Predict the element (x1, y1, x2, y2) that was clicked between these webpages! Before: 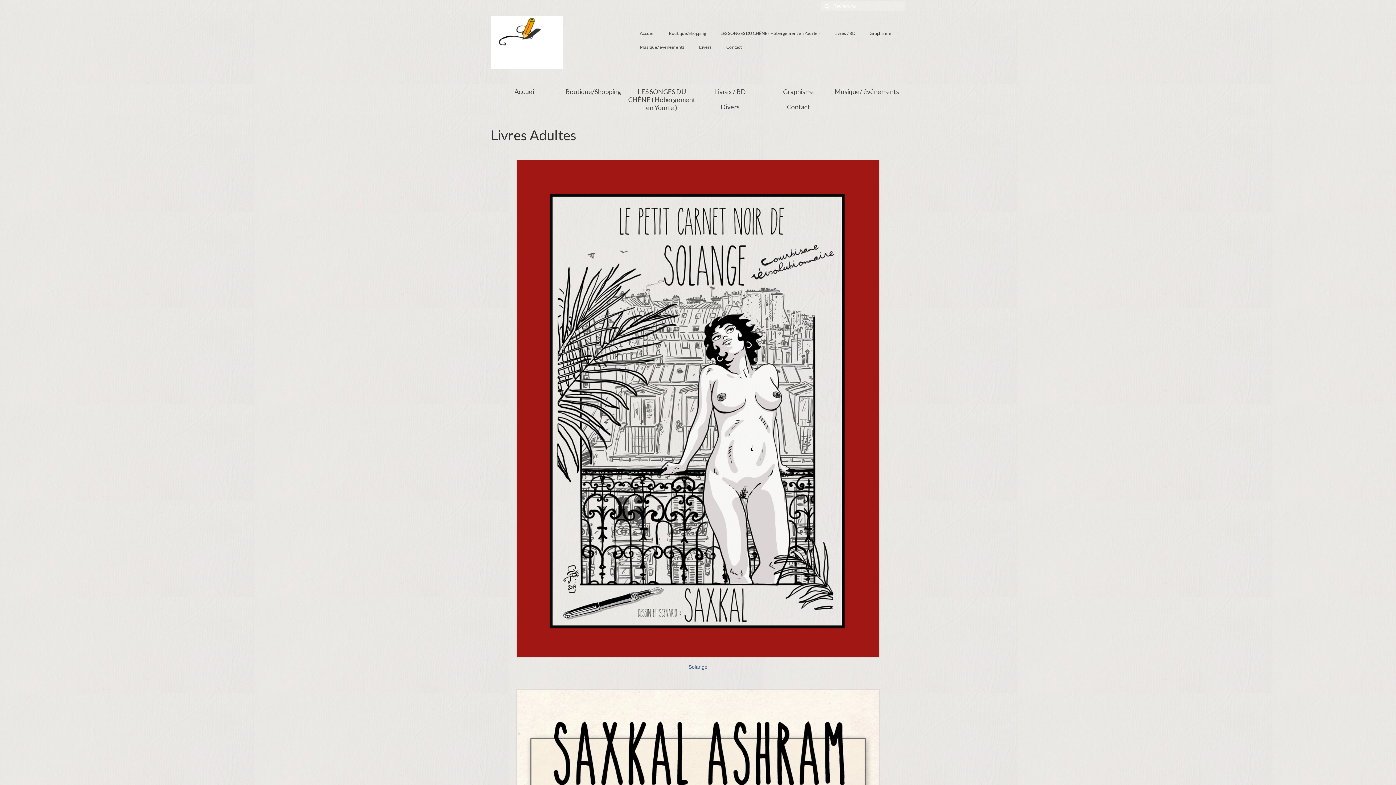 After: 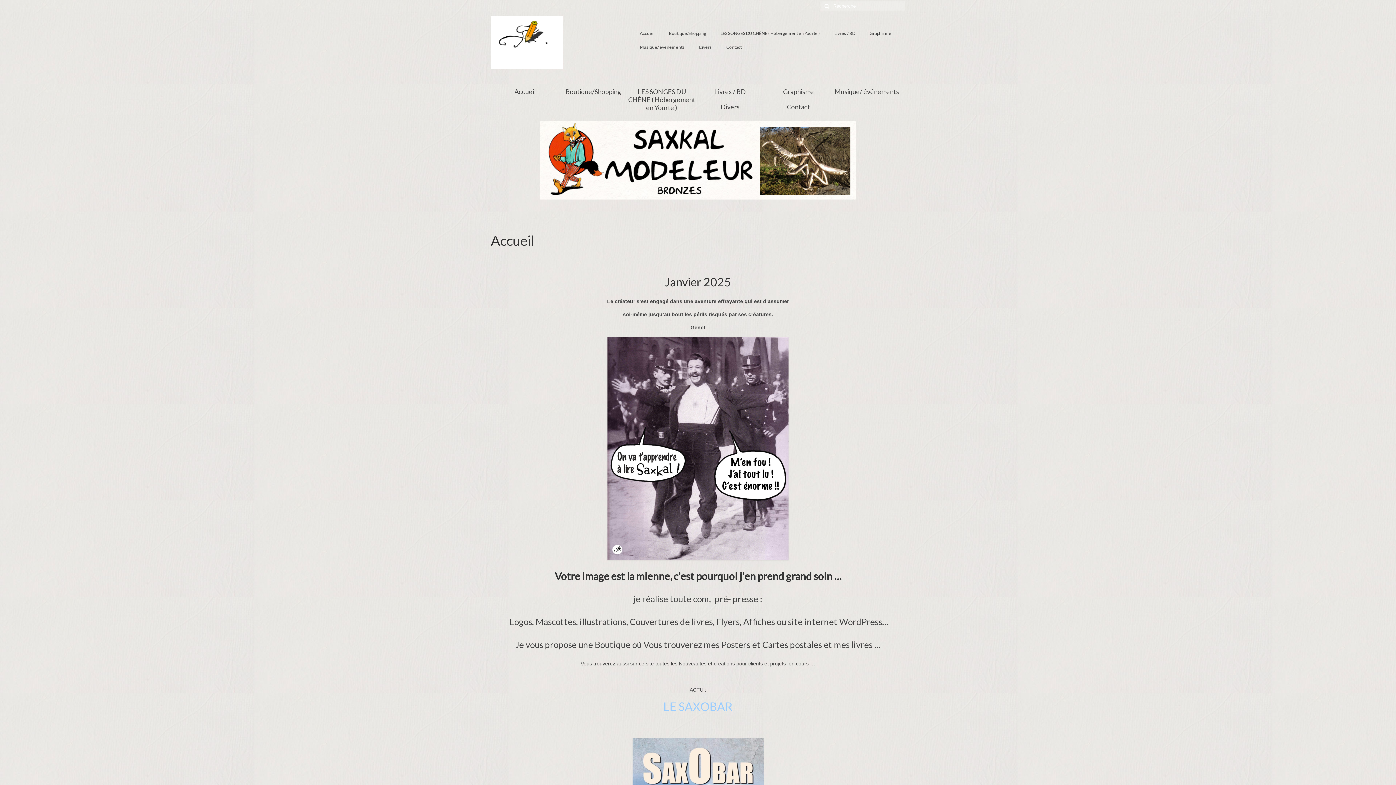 Action: bbox: (490, 16, 621, 69)